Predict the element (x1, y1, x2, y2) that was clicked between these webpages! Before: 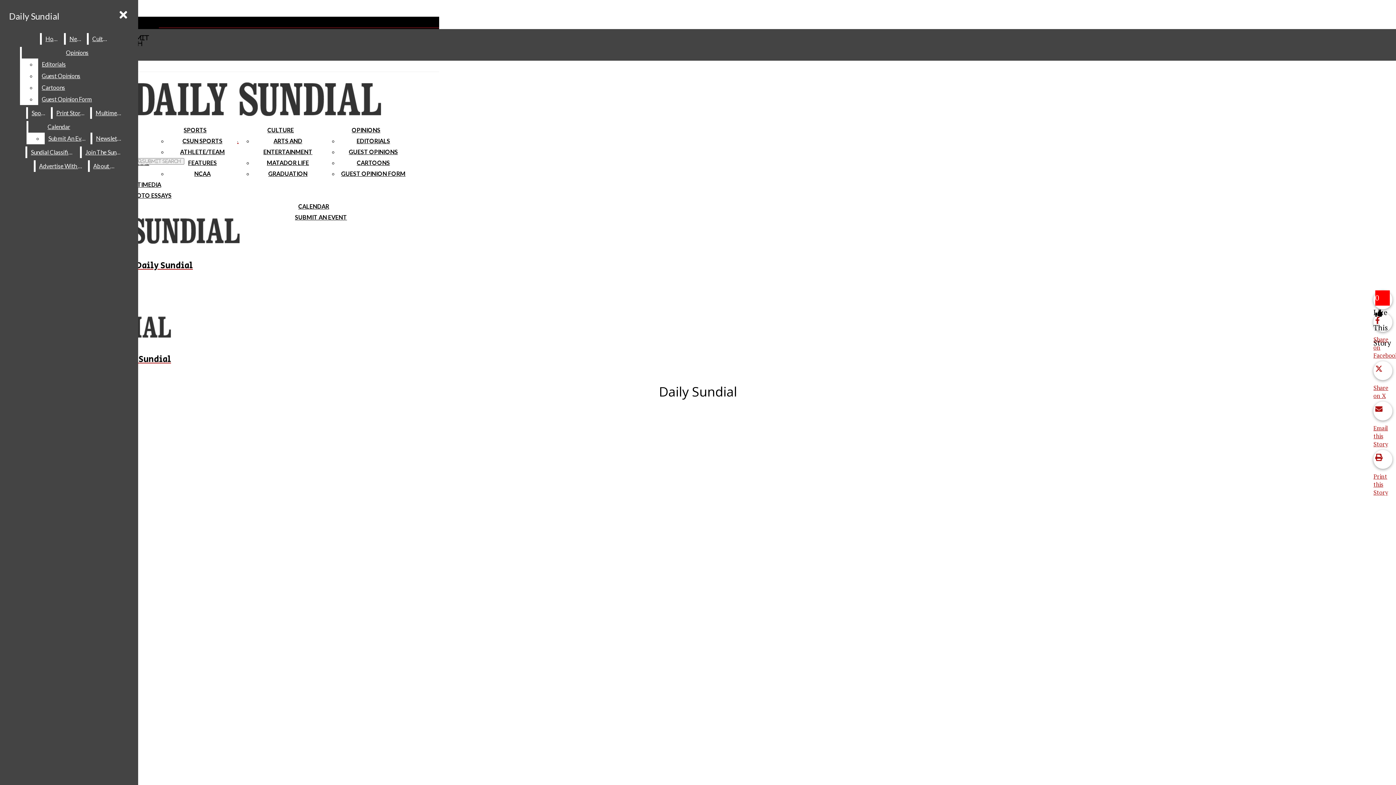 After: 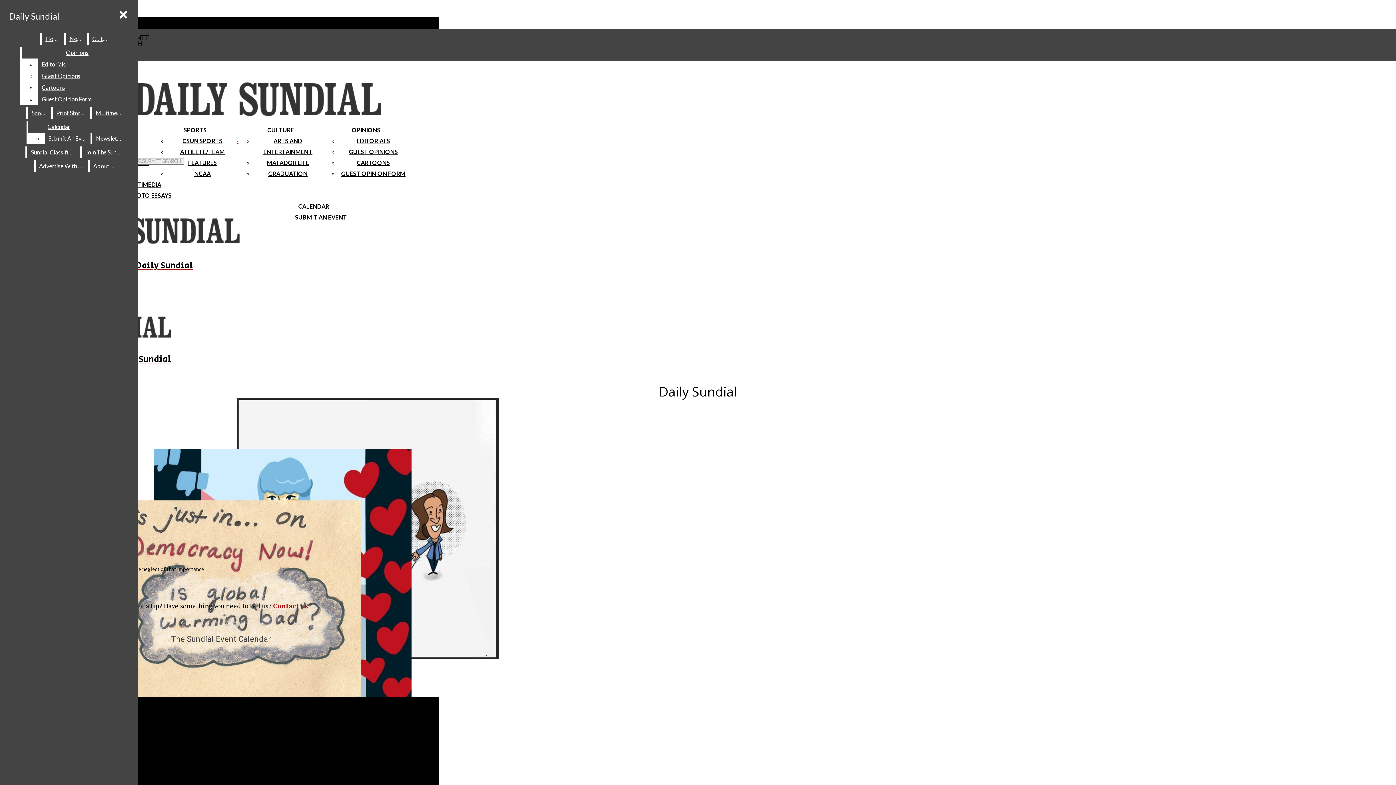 Action: bbox: (356, 159, 390, 166) label: CARTOONS